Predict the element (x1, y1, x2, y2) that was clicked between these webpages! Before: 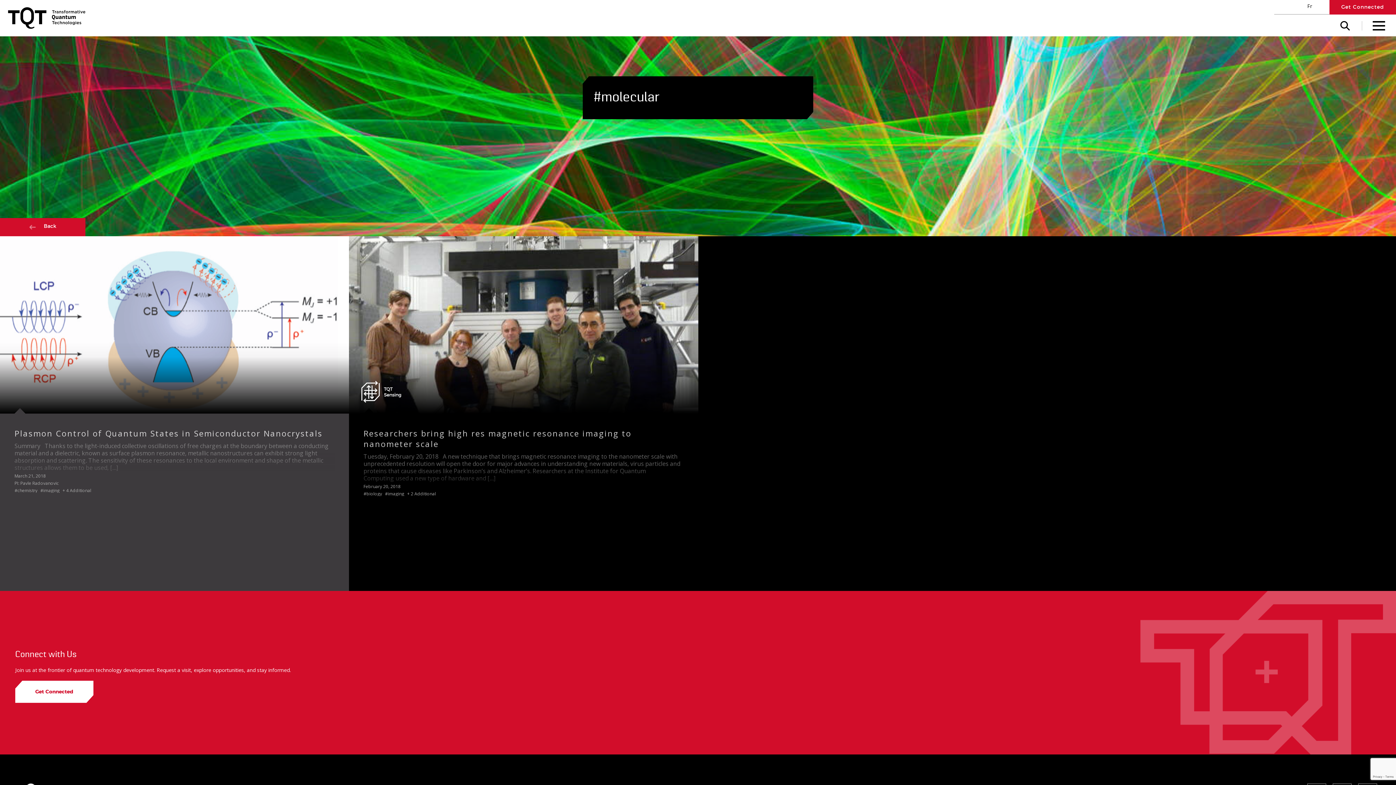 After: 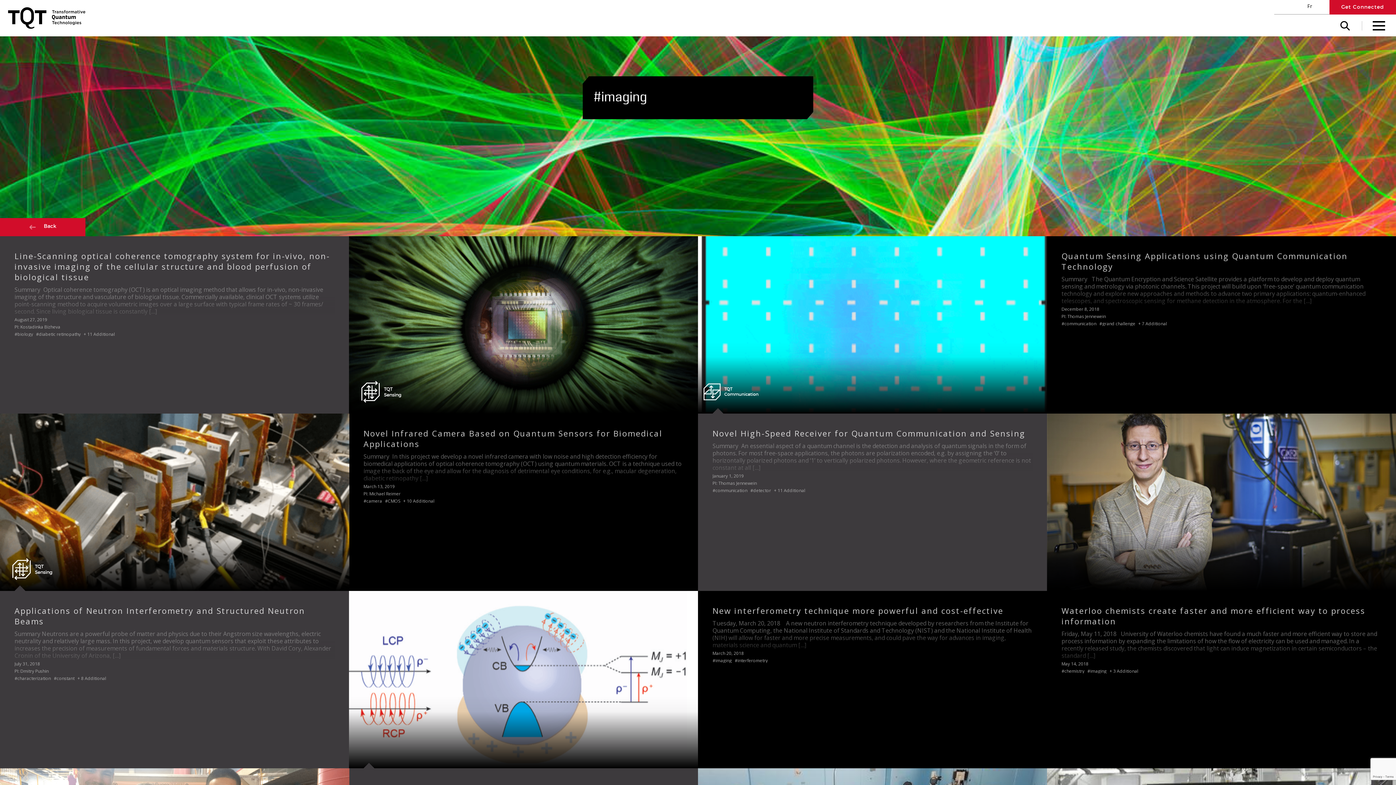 Action: bbox: (385, 490, 404, 497) label: #imaging